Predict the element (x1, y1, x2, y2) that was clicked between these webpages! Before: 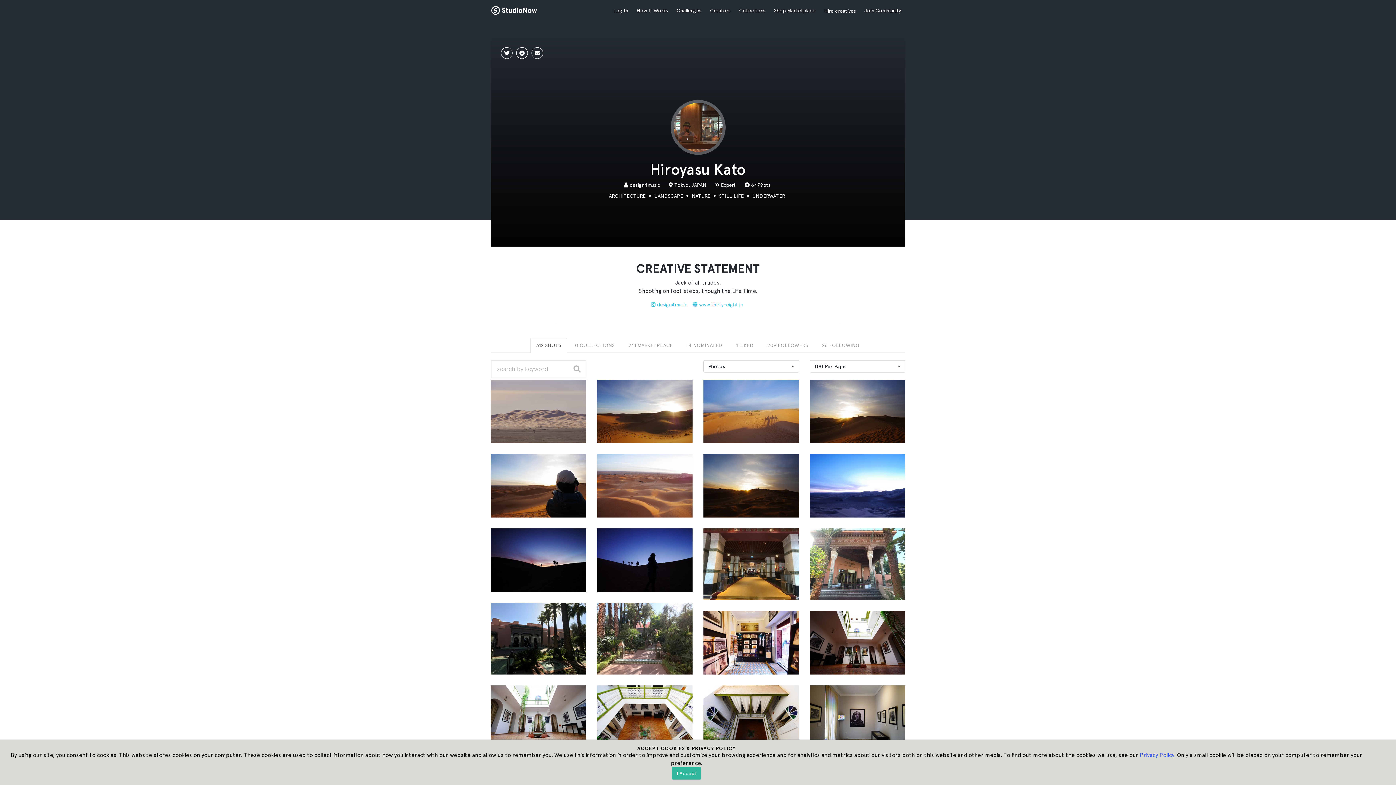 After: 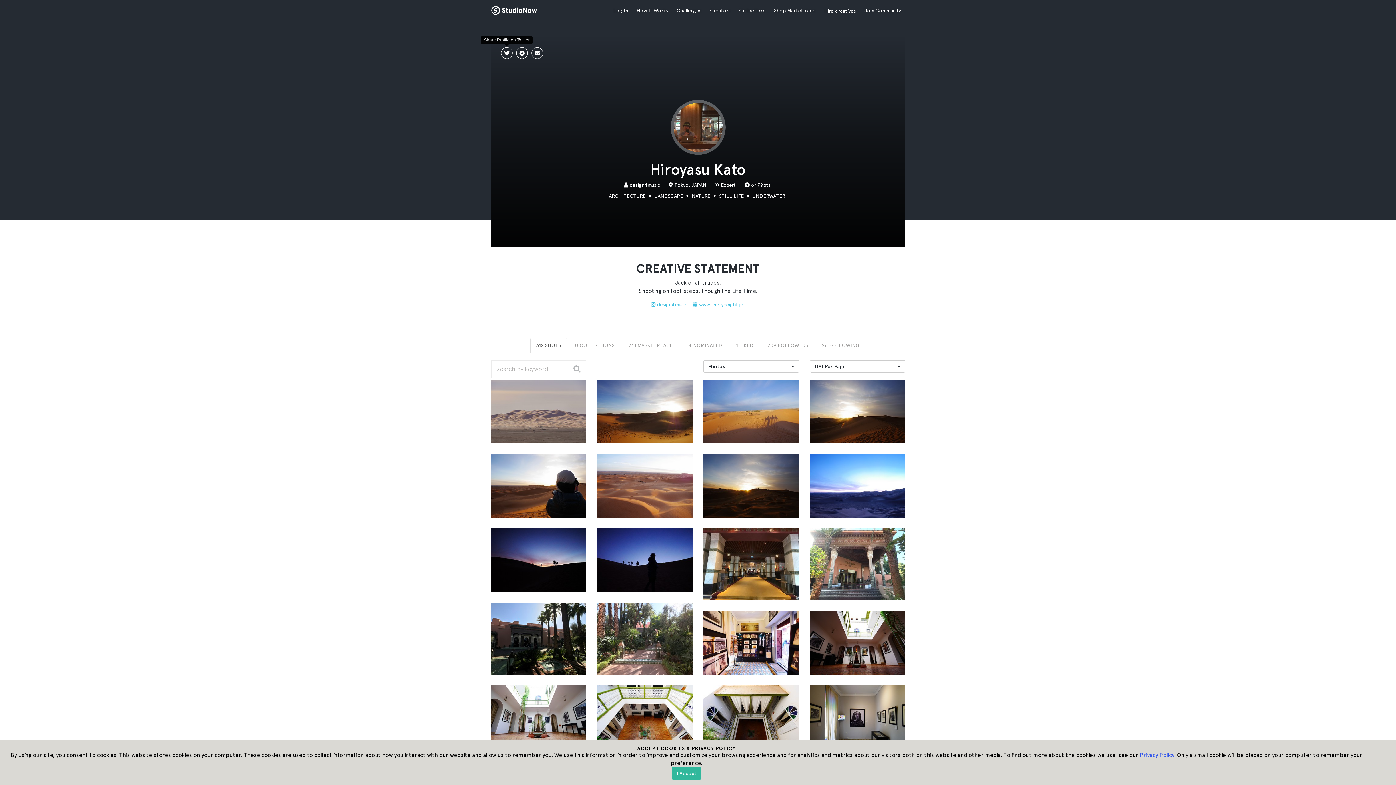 Action: bbox: (501, 47, 512, 58)